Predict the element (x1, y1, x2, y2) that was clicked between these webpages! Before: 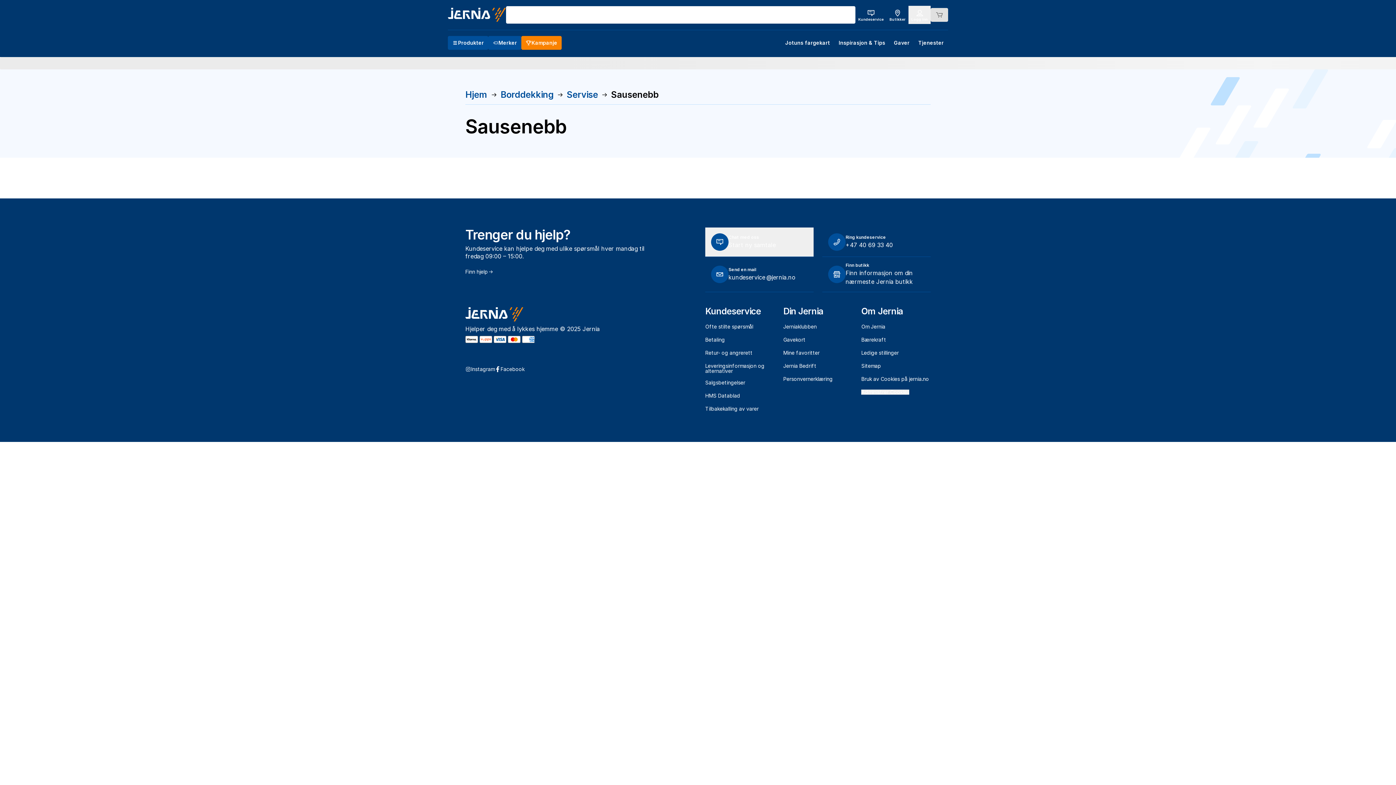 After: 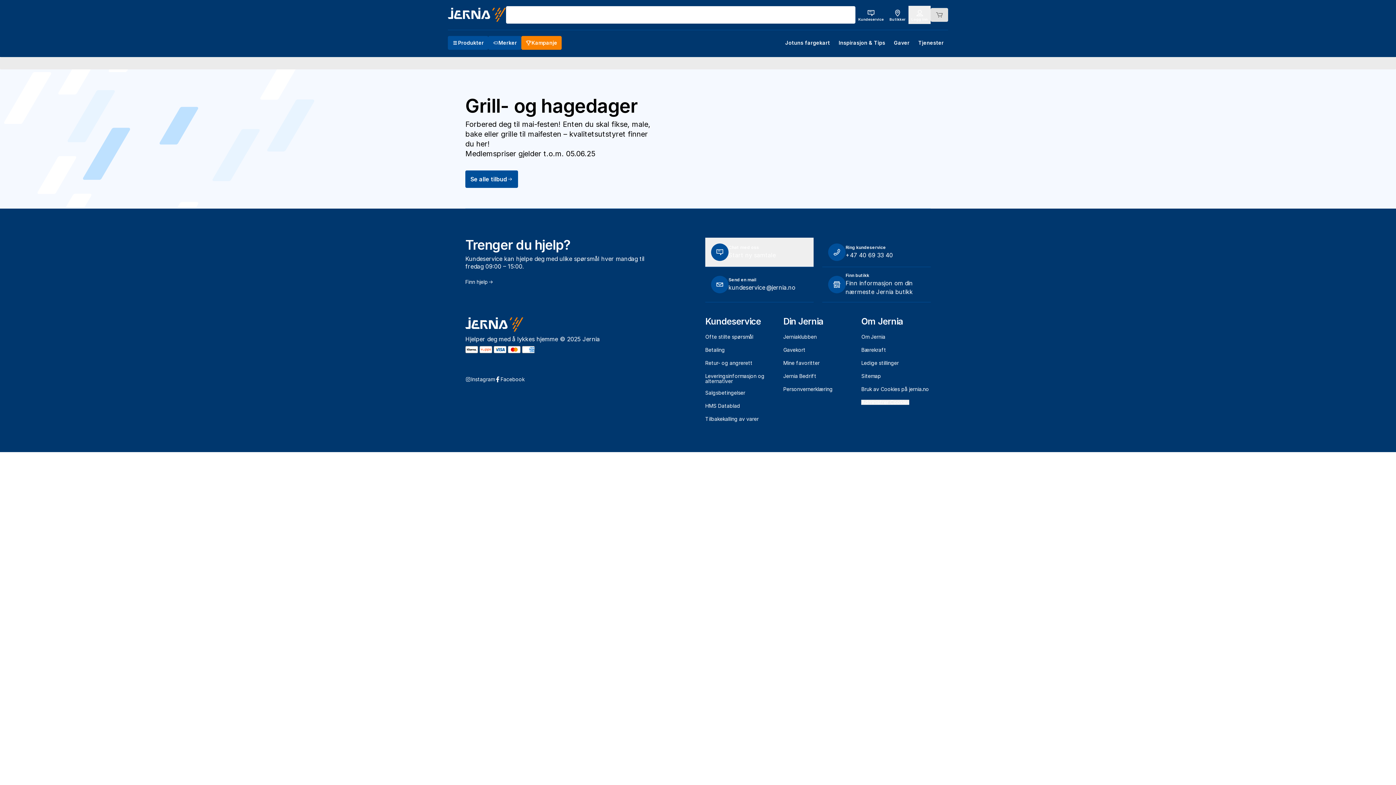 Action: bbox: (448, 7, 506, 22)